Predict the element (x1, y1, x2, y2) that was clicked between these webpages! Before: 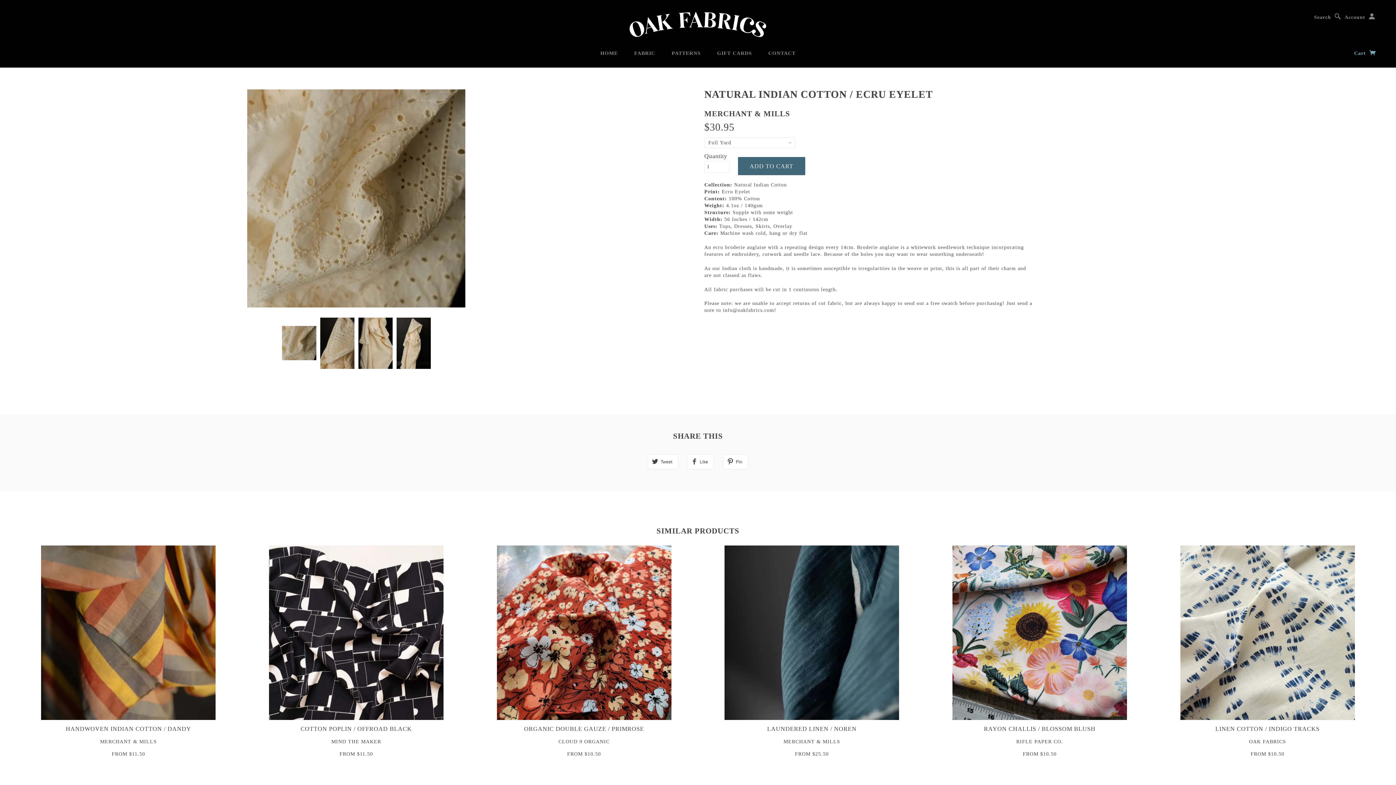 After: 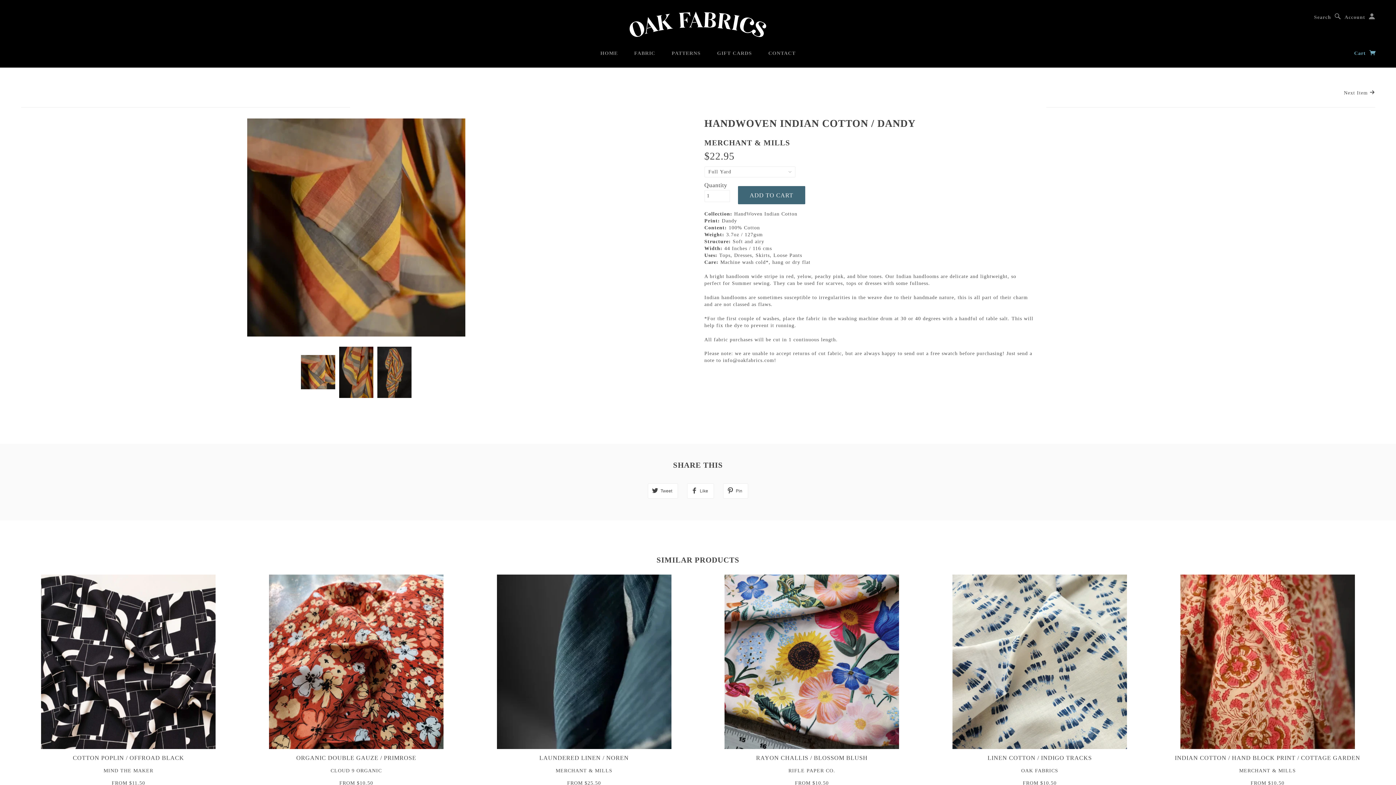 Action: bbox: (41, 629, 215, 635)